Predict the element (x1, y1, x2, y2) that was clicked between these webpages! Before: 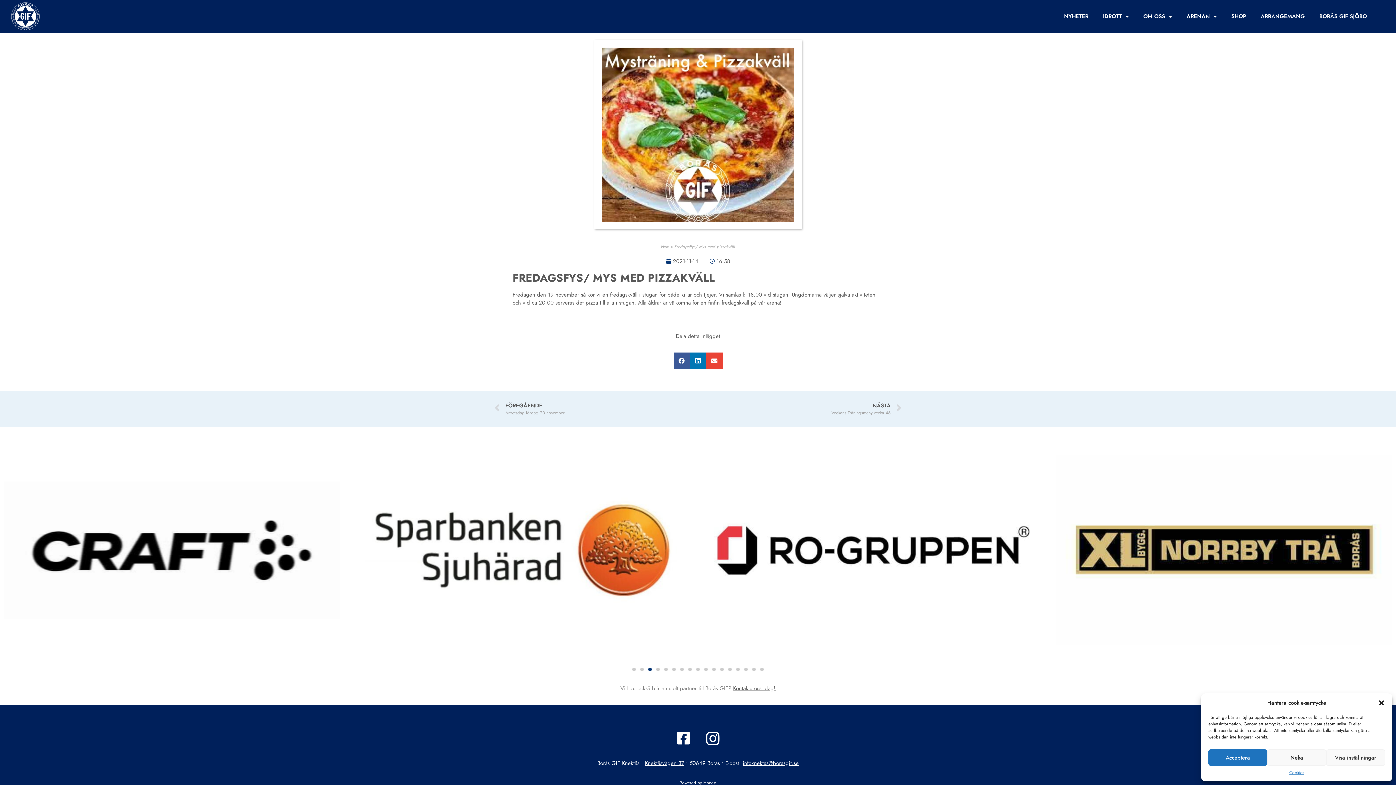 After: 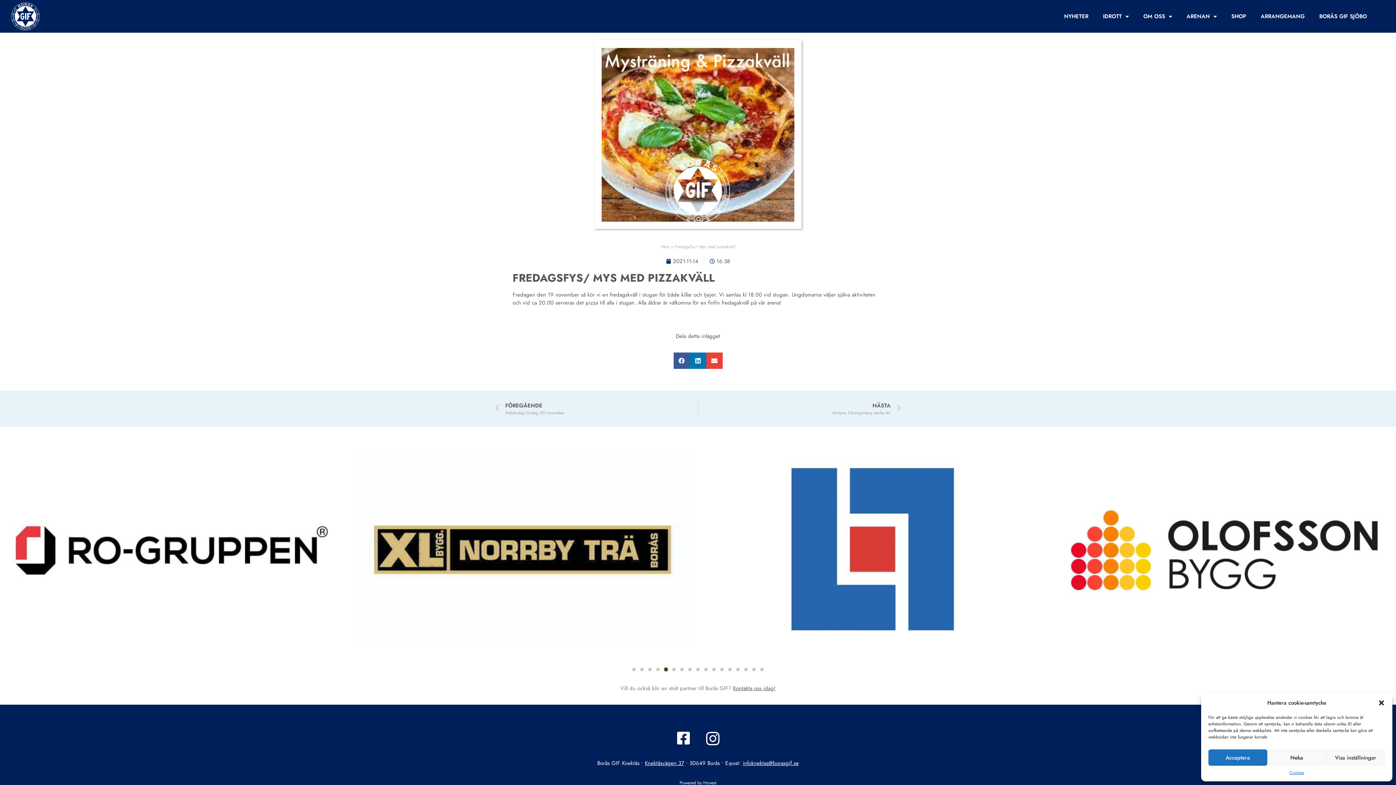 Action: label: Go to slide 5 bbox: (664, 667, 668, 671)